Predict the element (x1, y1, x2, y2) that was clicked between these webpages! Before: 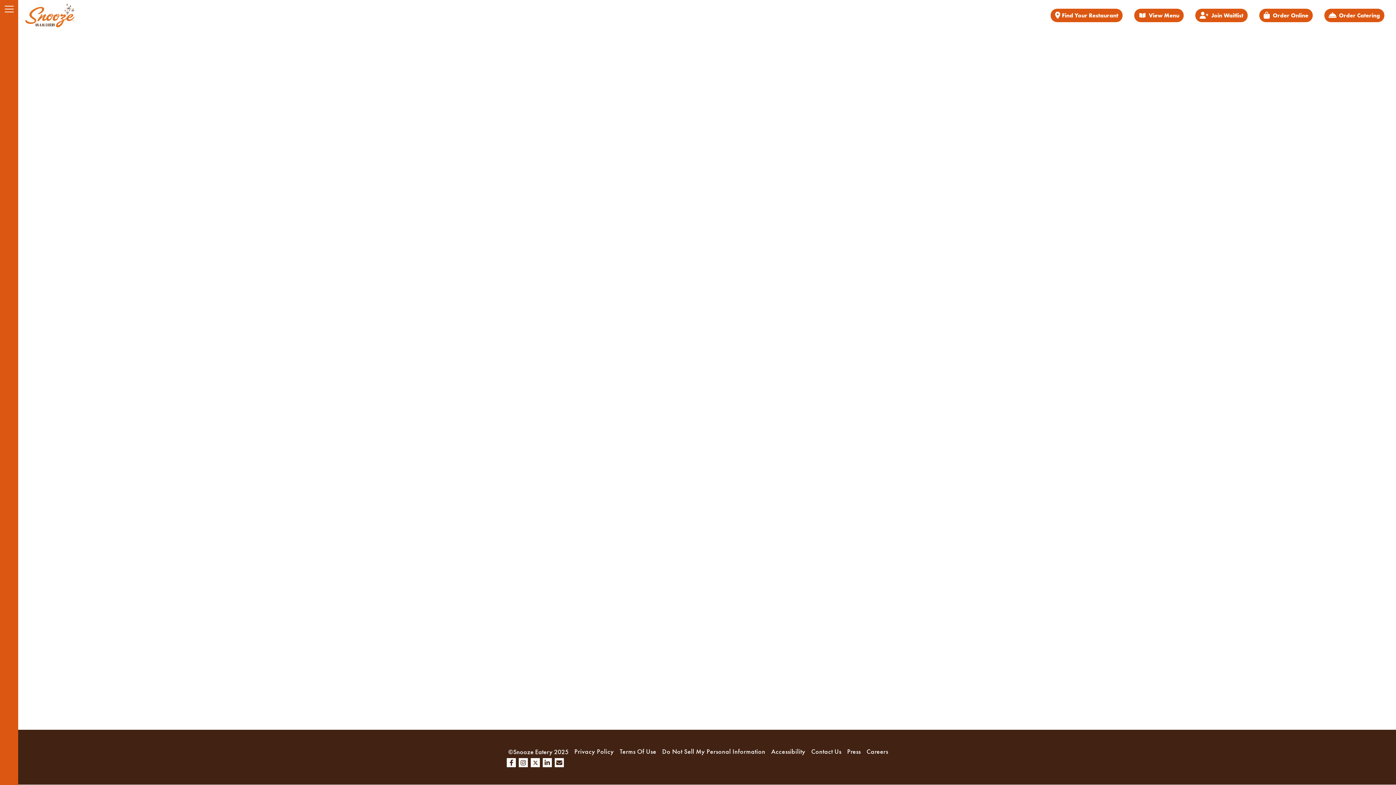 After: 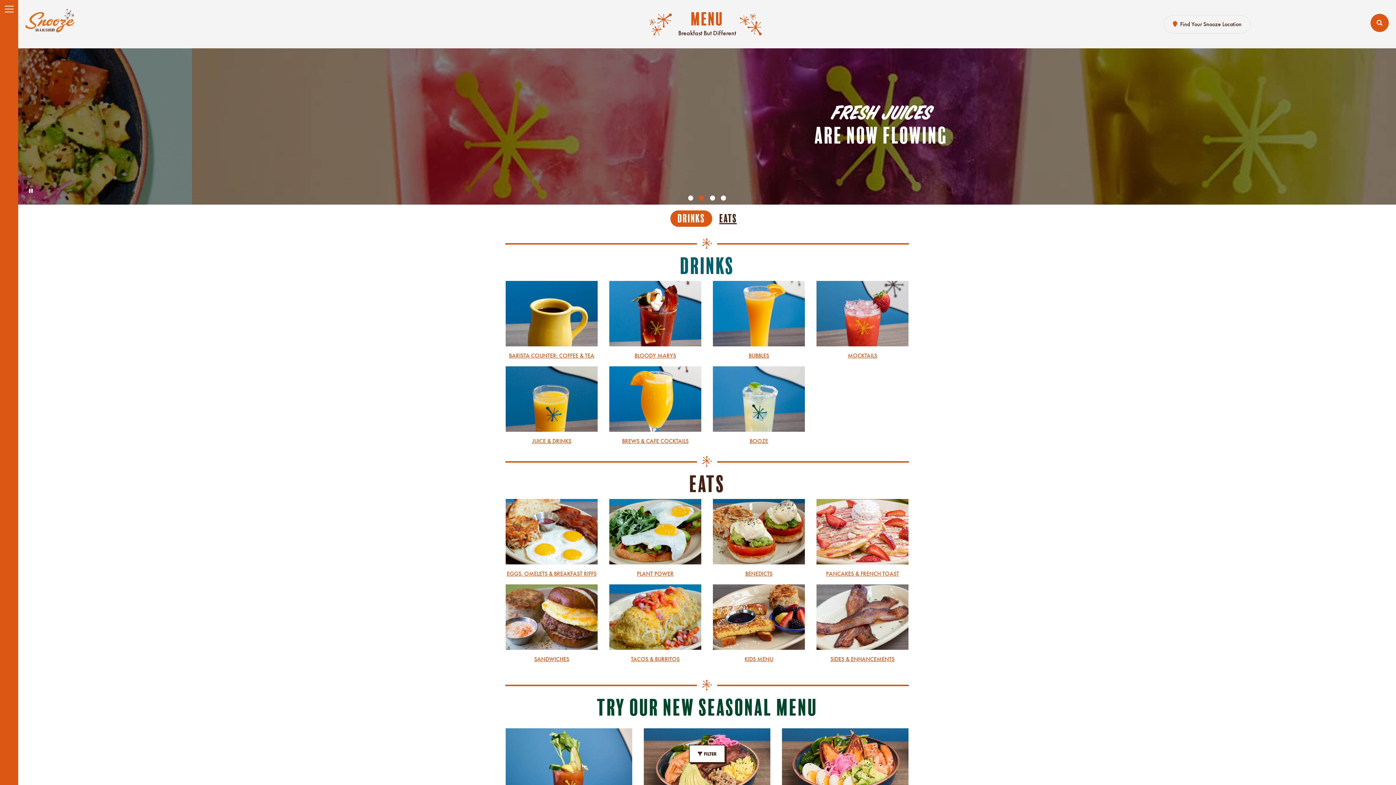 Action: label: View Menu bbox: (1134, 8, 1184, 22)